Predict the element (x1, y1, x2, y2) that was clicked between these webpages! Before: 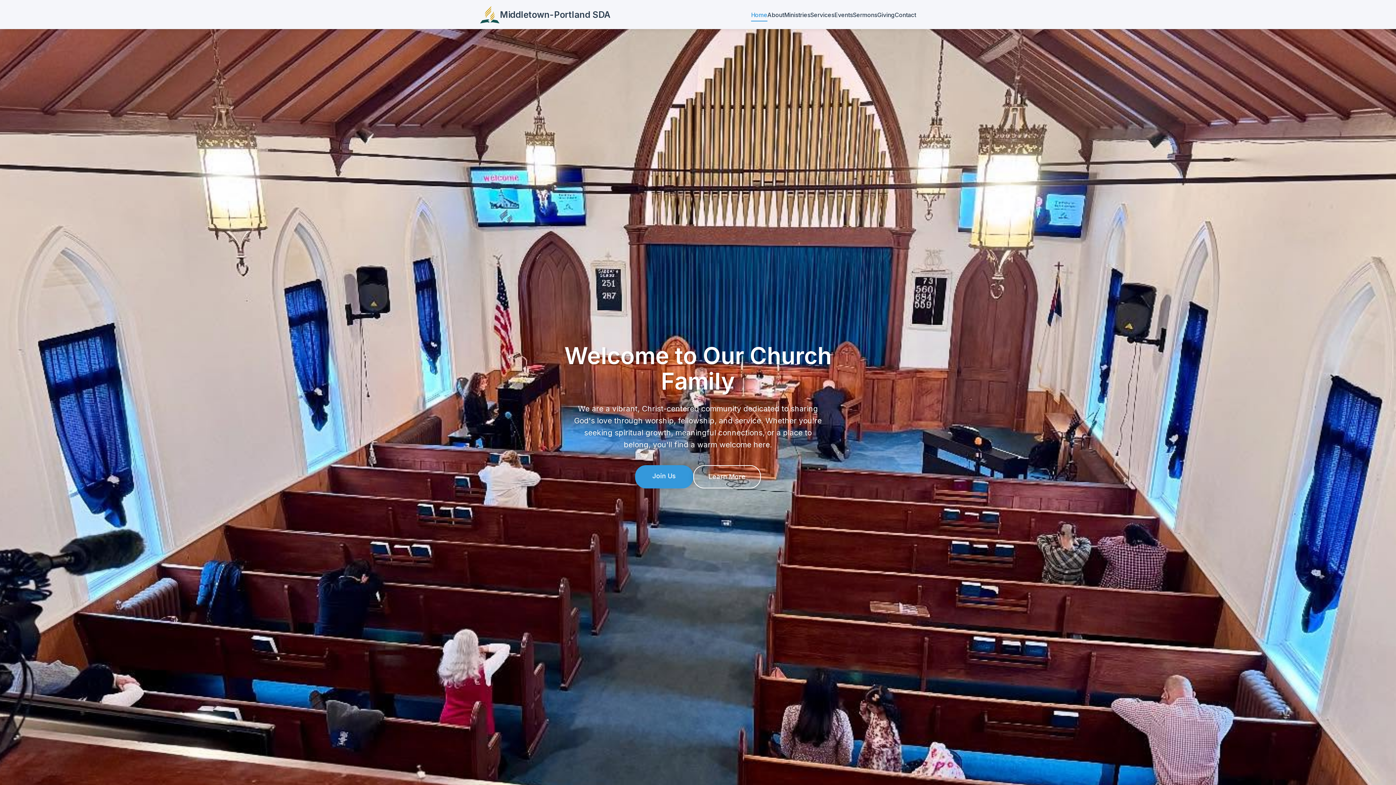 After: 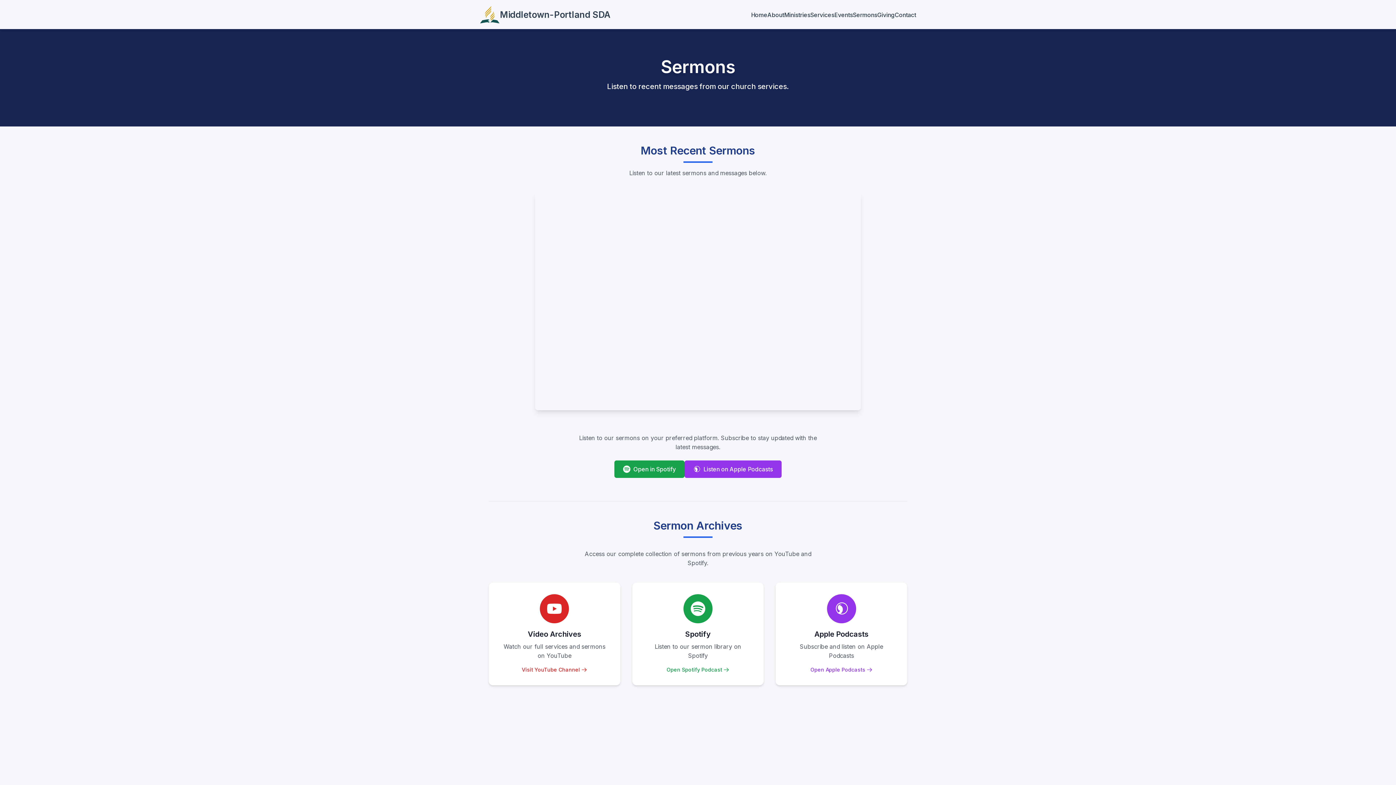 Action: label: Sermons bbox: (853, 8, 877, 21)